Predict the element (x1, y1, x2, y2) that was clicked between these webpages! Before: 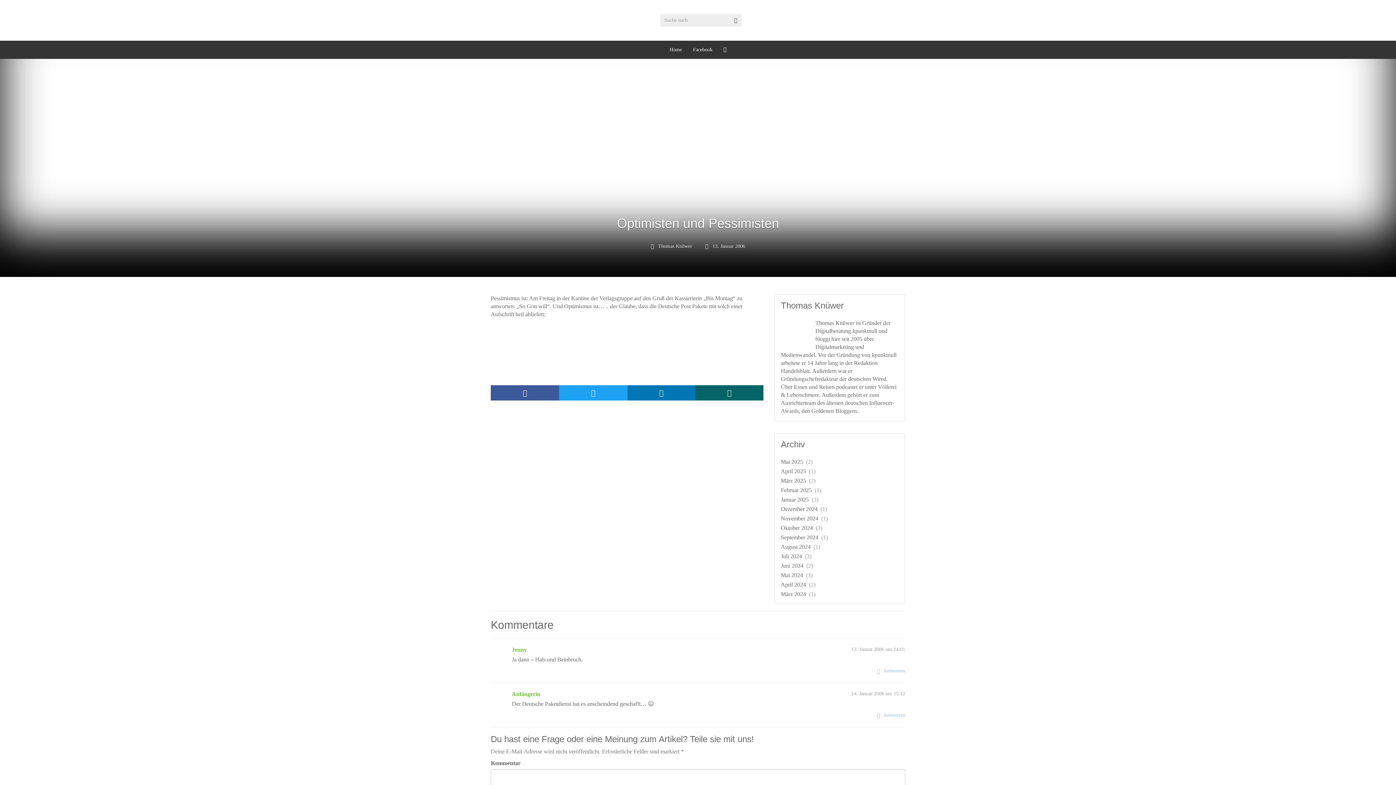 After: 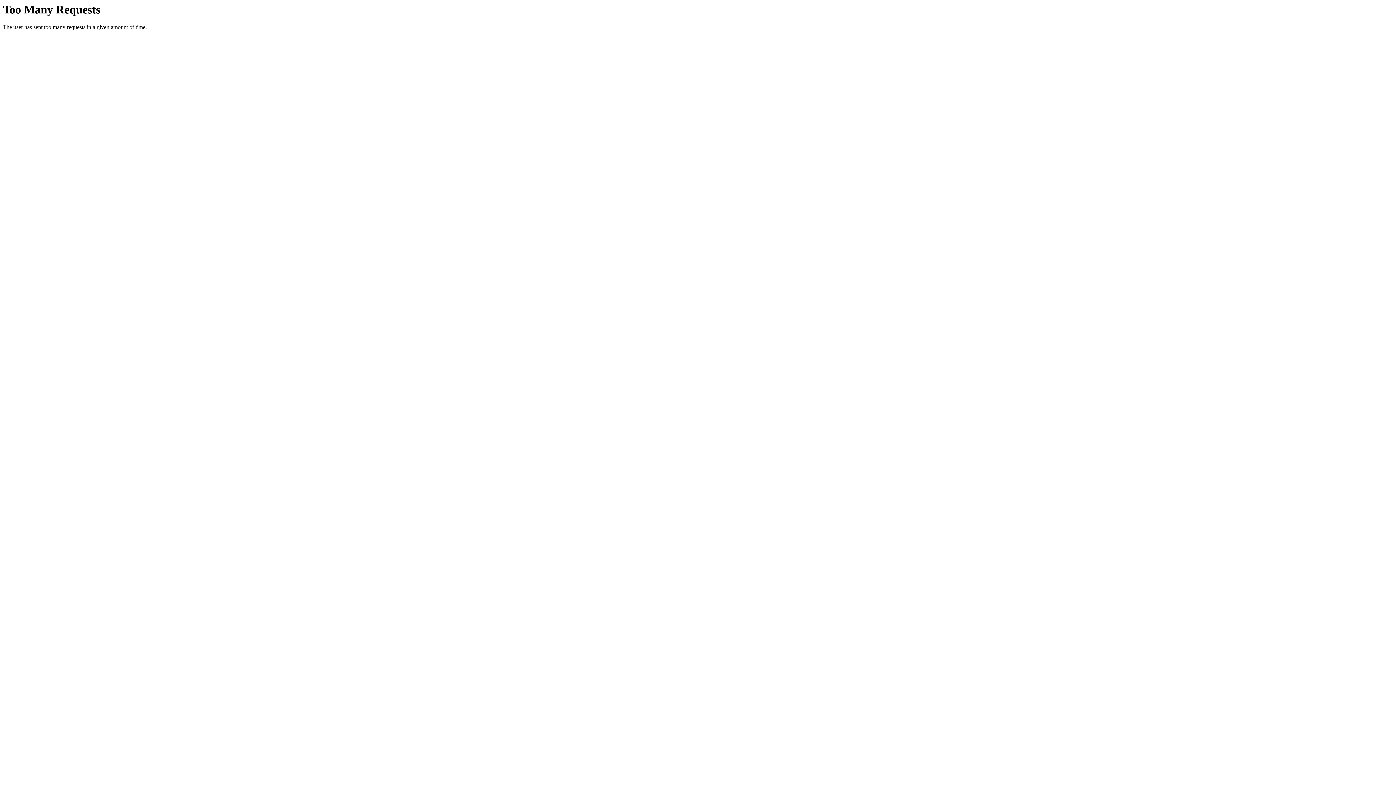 Action: bbox: (781, 525, 813, 531) label: Oktober 2024